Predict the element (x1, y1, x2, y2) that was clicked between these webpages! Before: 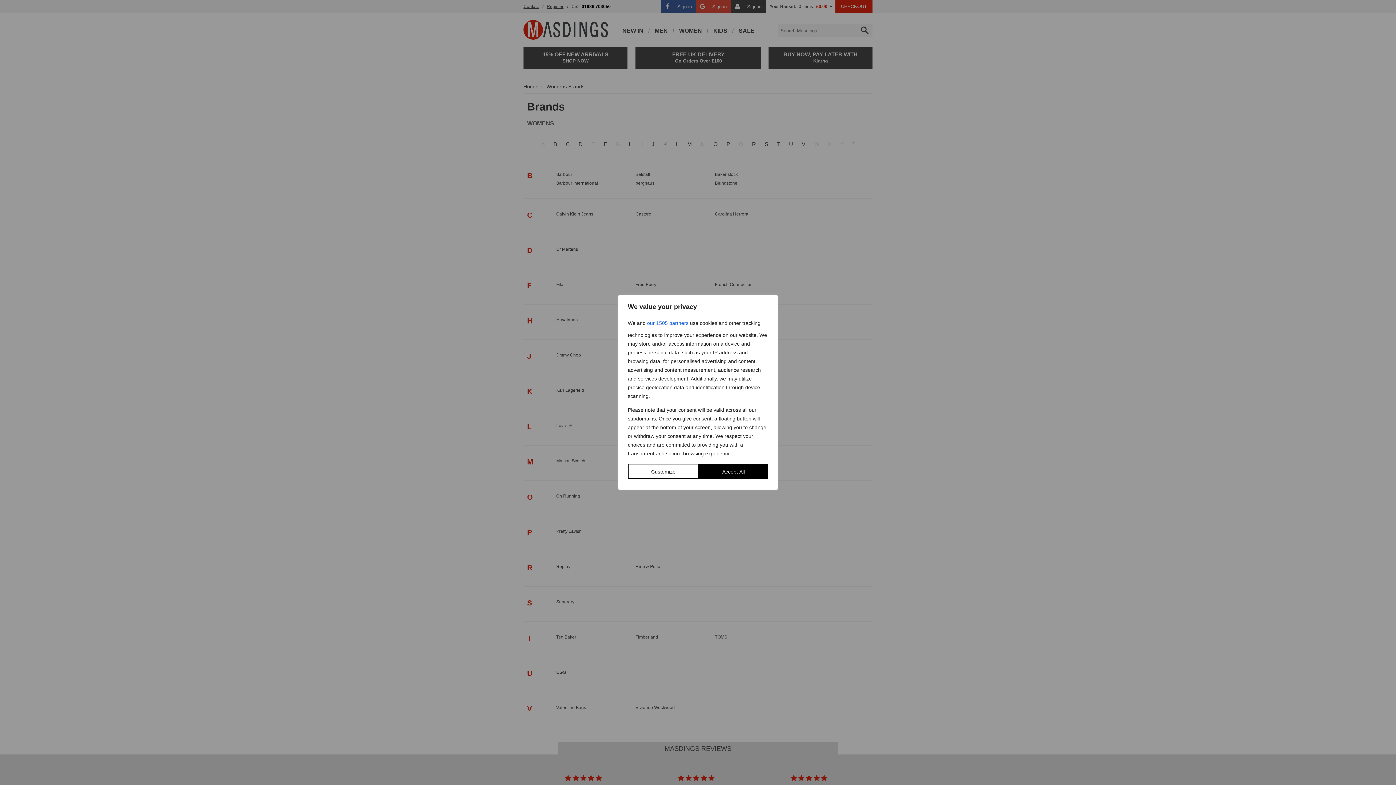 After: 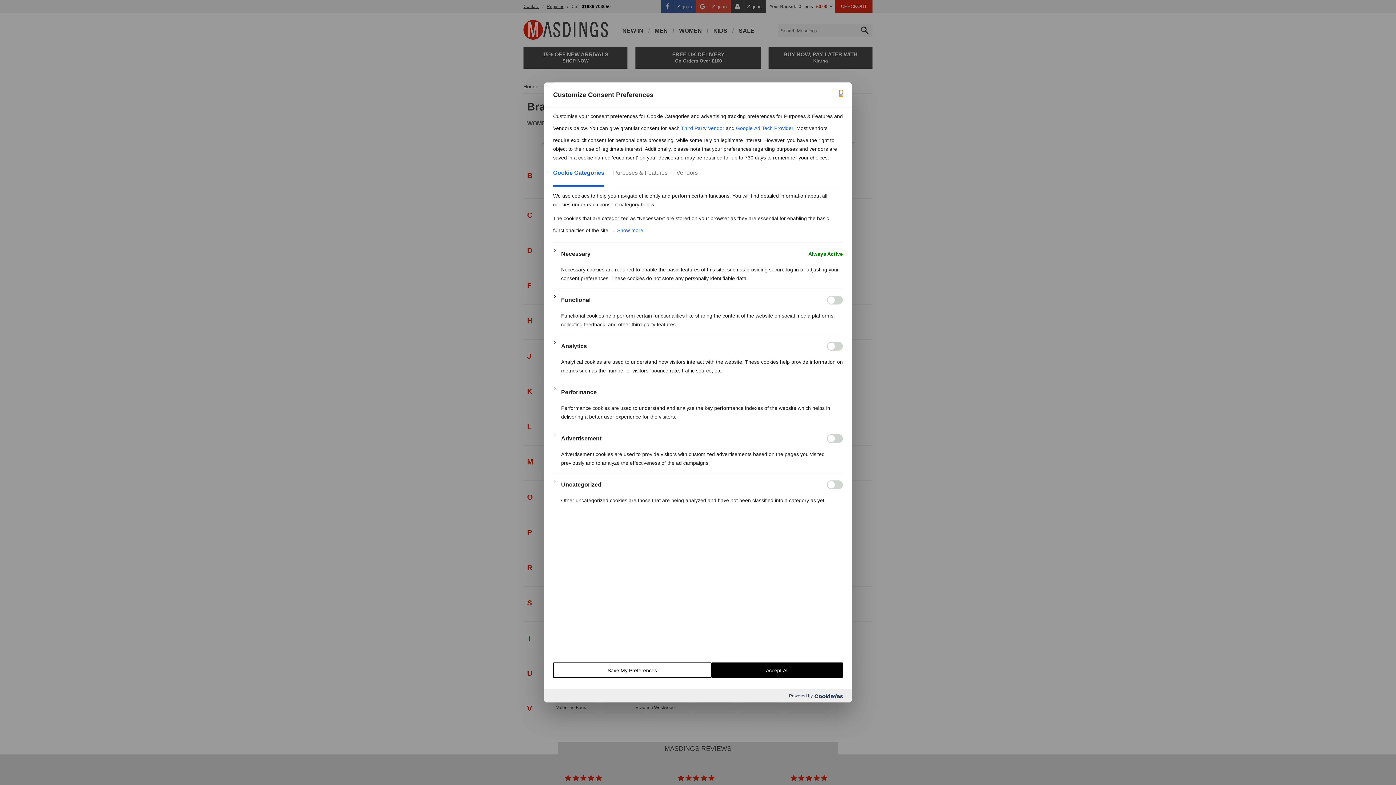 Action: label: Customize bbox: (628, 464, 699, 479)